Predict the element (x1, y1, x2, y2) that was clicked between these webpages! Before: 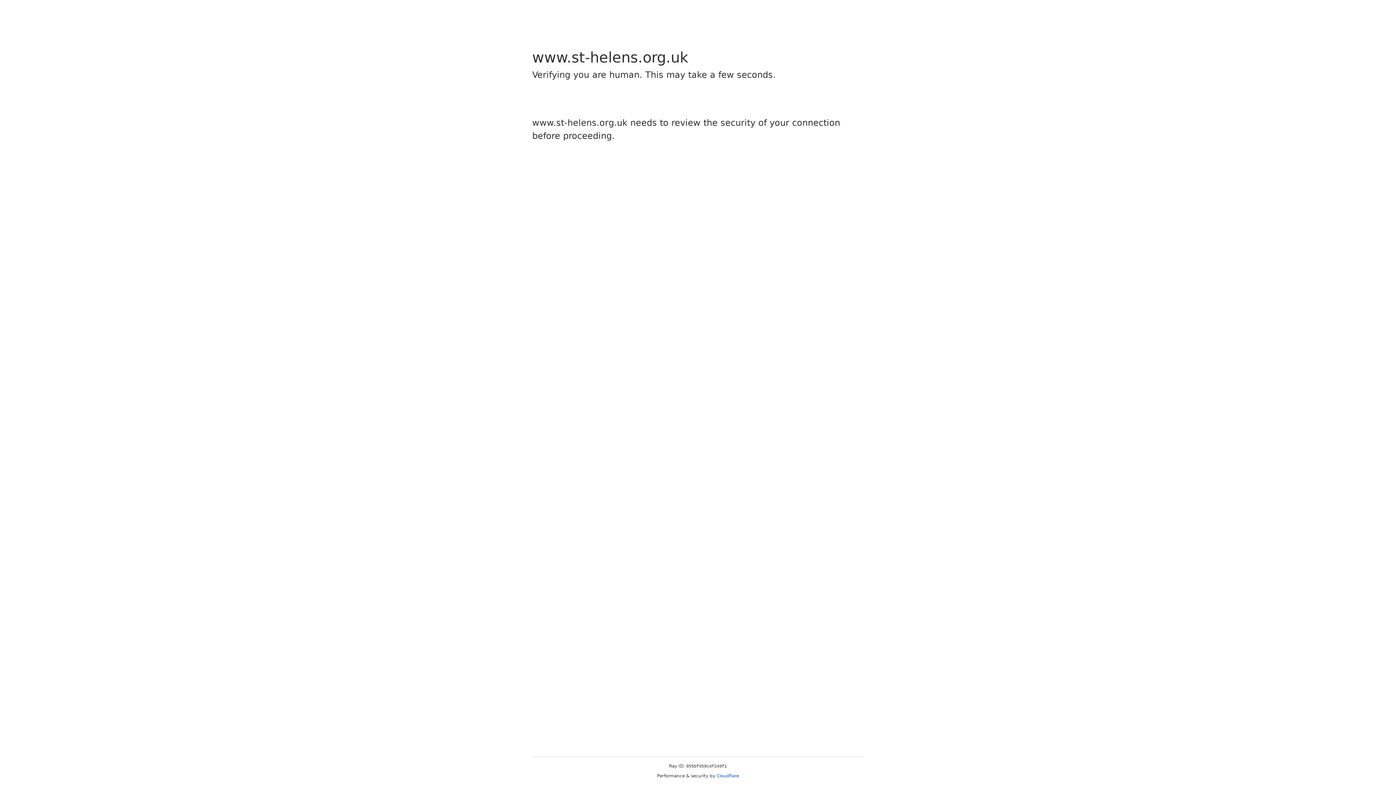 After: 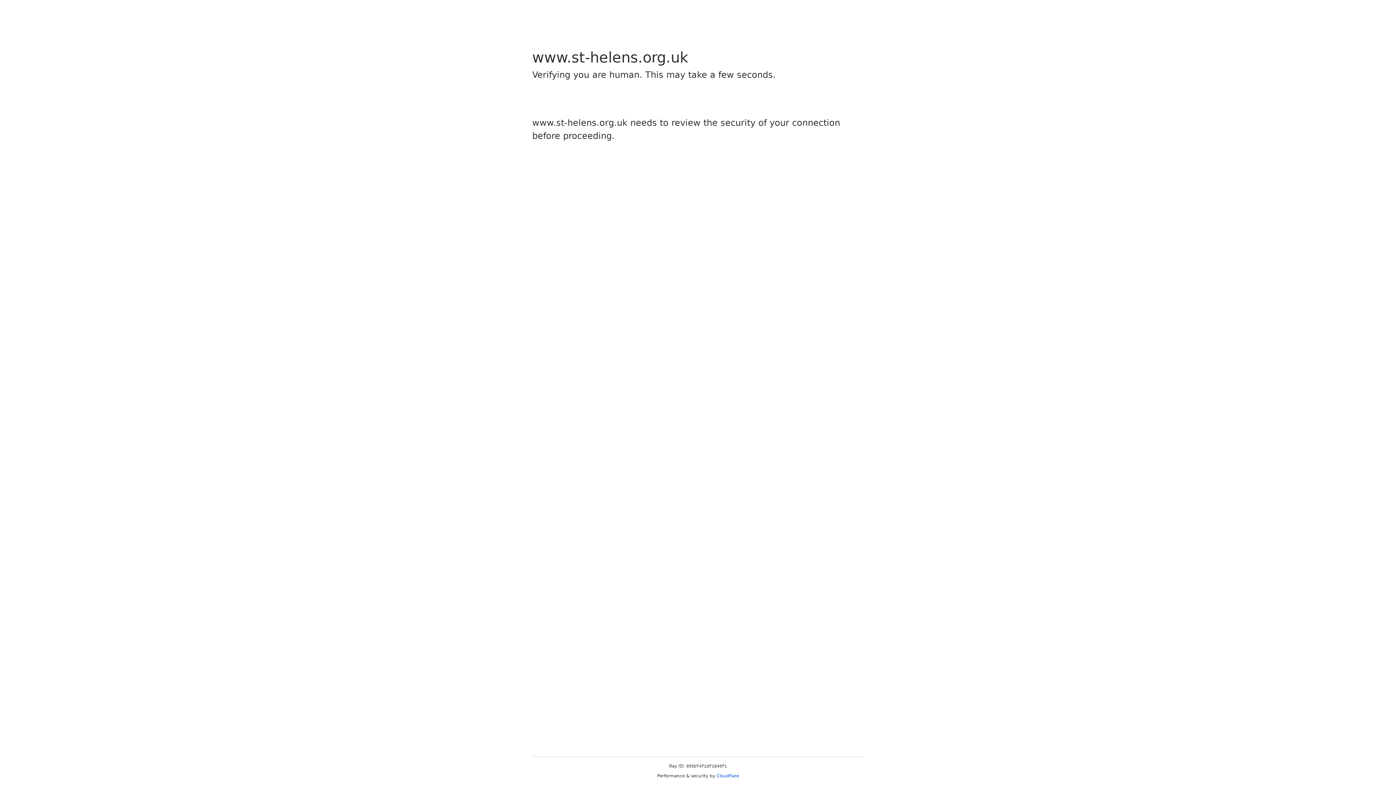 Action: label: Cloudflare bbox: (716, 773, 739, 778)